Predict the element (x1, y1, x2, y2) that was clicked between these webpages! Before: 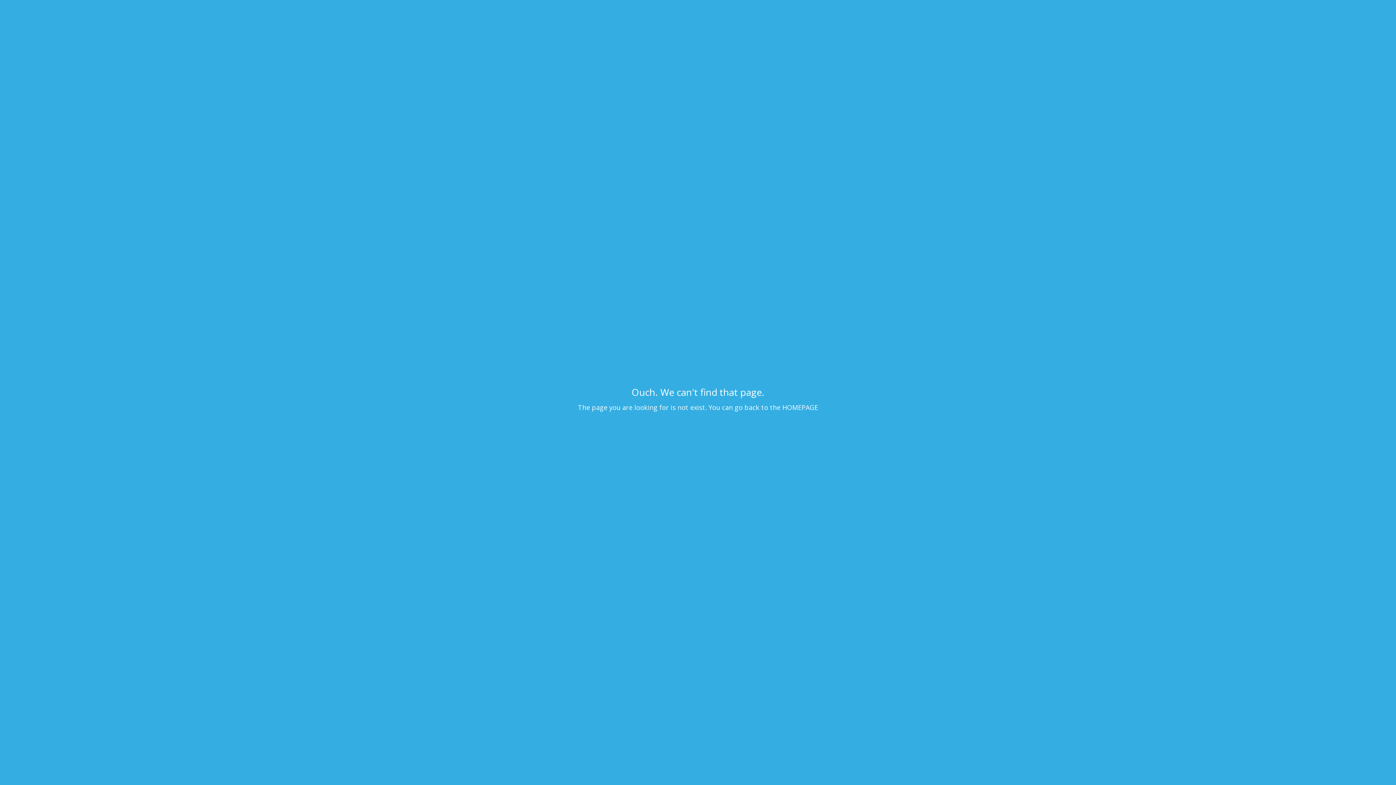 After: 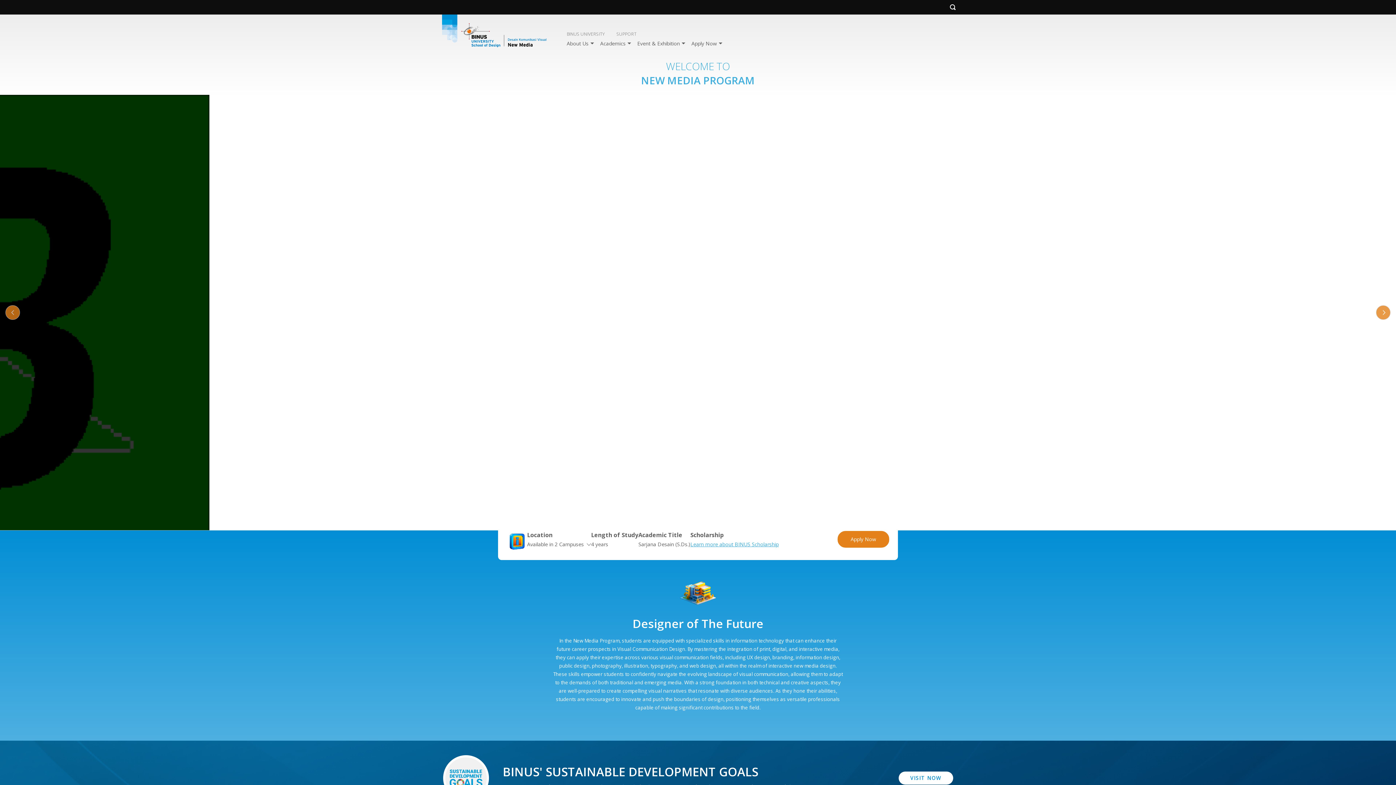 Action: bbox: (0, 10, 1396, 16)